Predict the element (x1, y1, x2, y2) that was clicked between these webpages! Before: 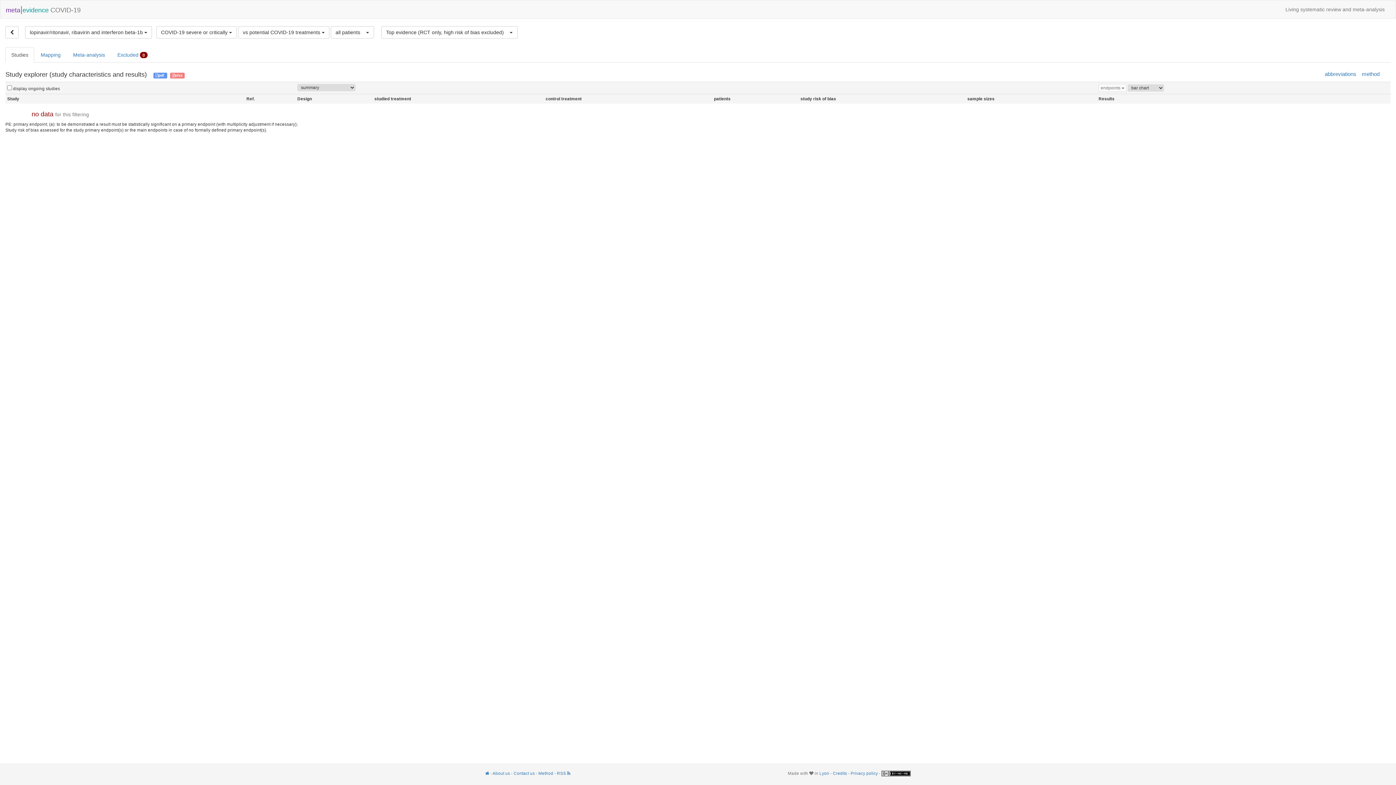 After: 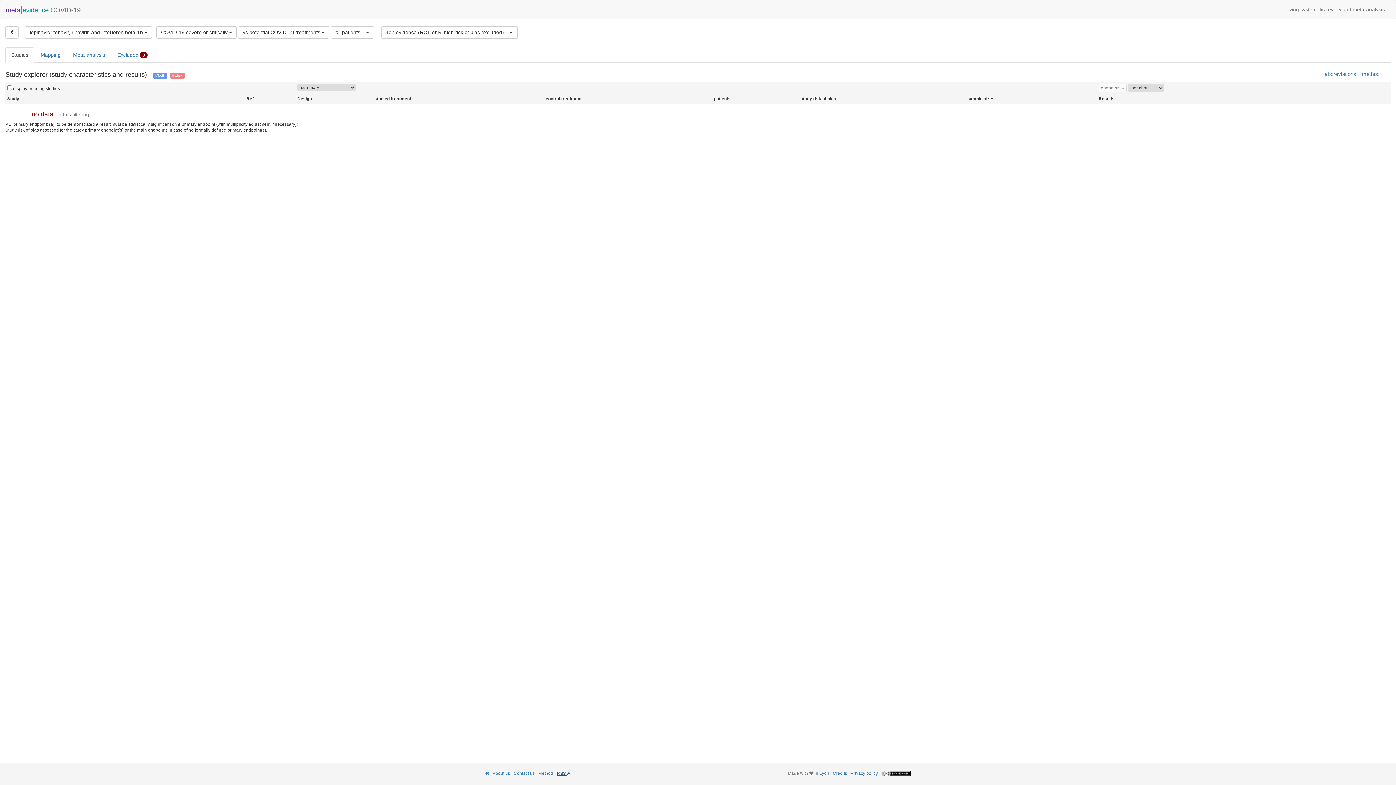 Action: label: RSS  bbox: (557, 771, 570, 776)